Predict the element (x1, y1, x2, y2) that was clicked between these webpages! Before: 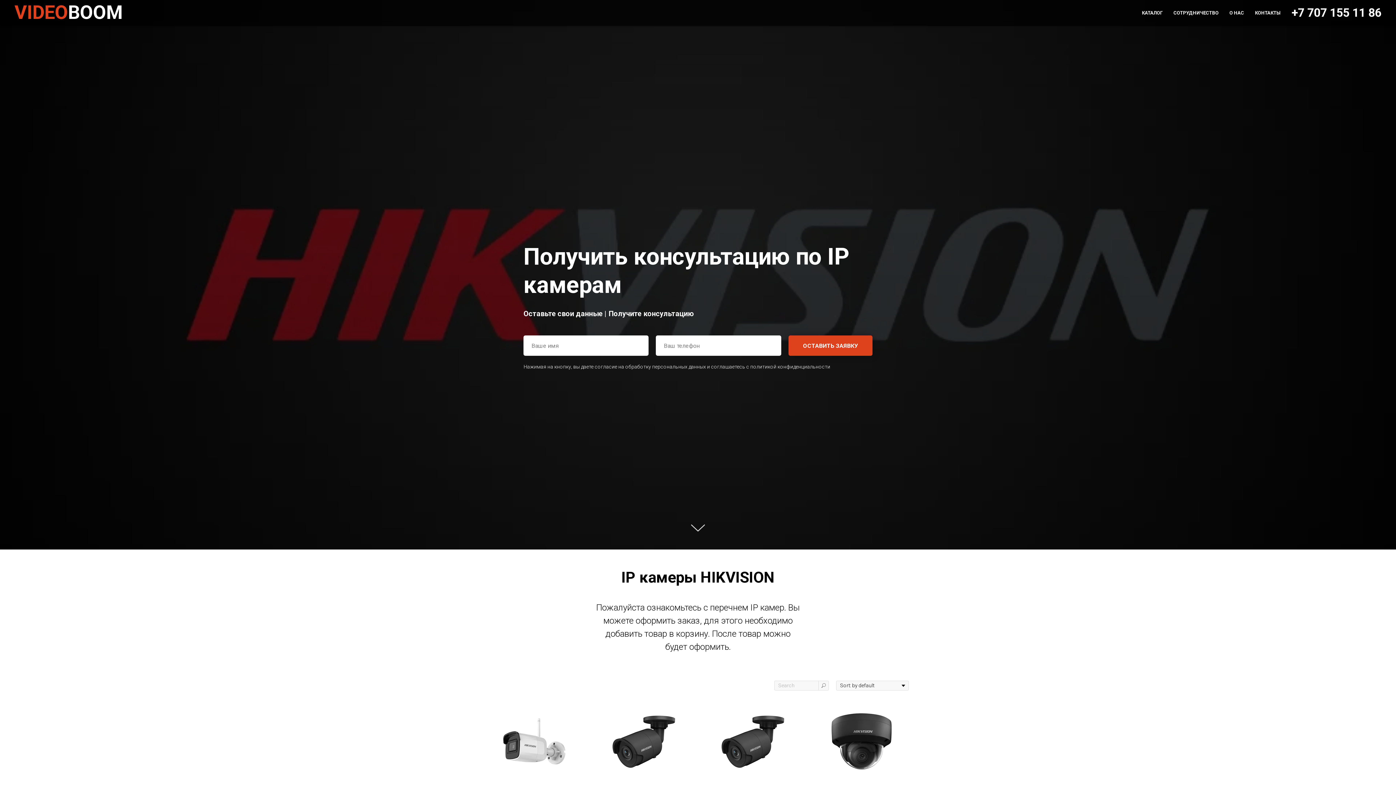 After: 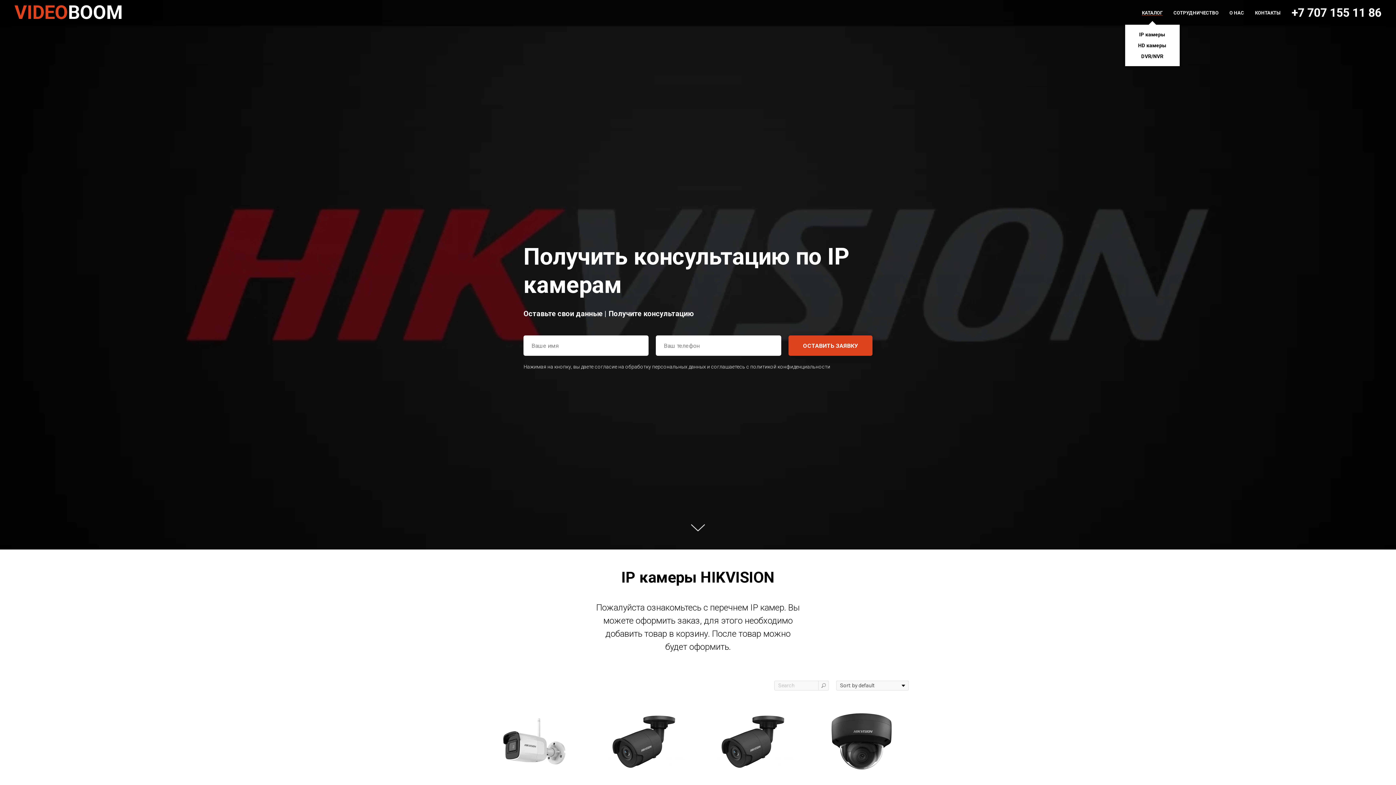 Action: label: КАТАЛОГ bbox: (1142, 10, 1162, 15)